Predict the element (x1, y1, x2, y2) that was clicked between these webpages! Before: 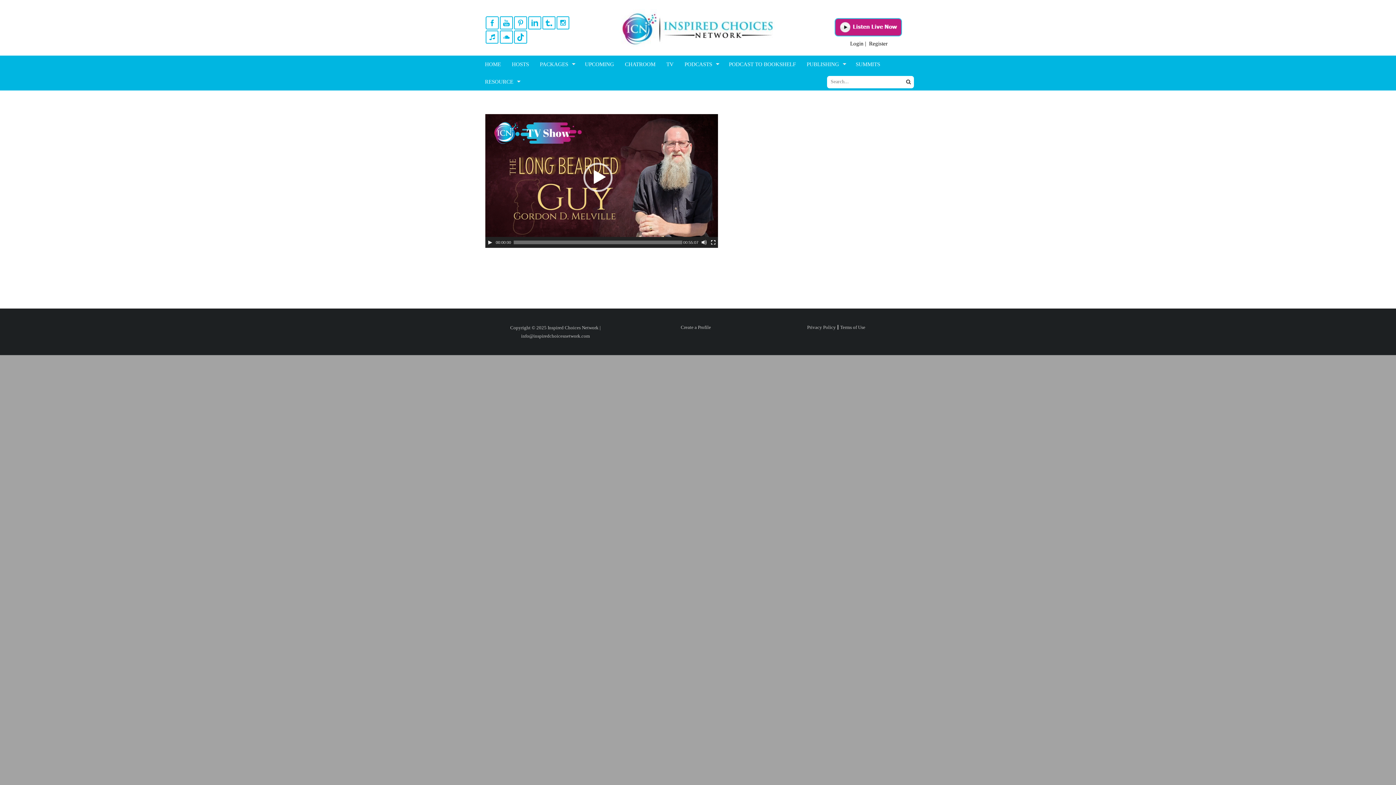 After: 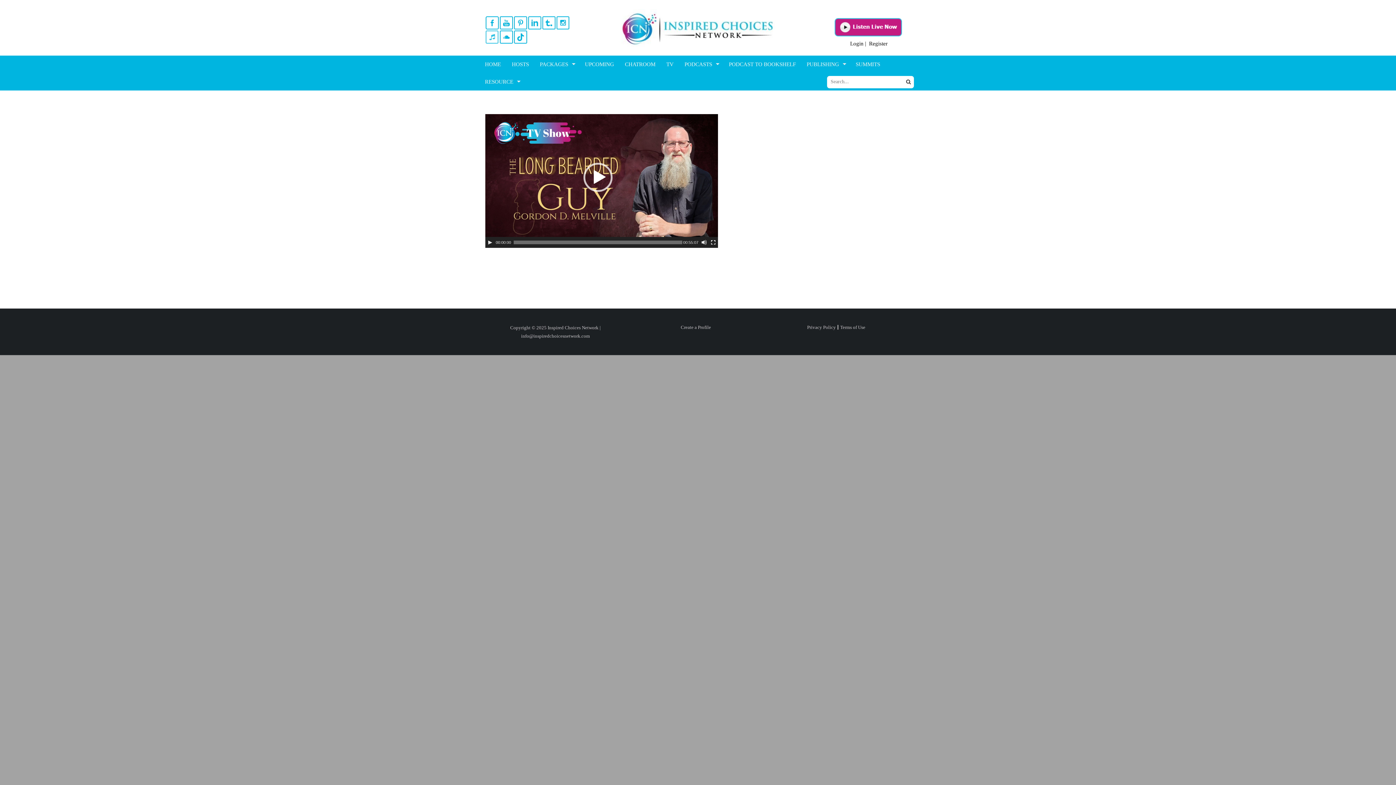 Action: bbox: (485, 30, 498, 42)